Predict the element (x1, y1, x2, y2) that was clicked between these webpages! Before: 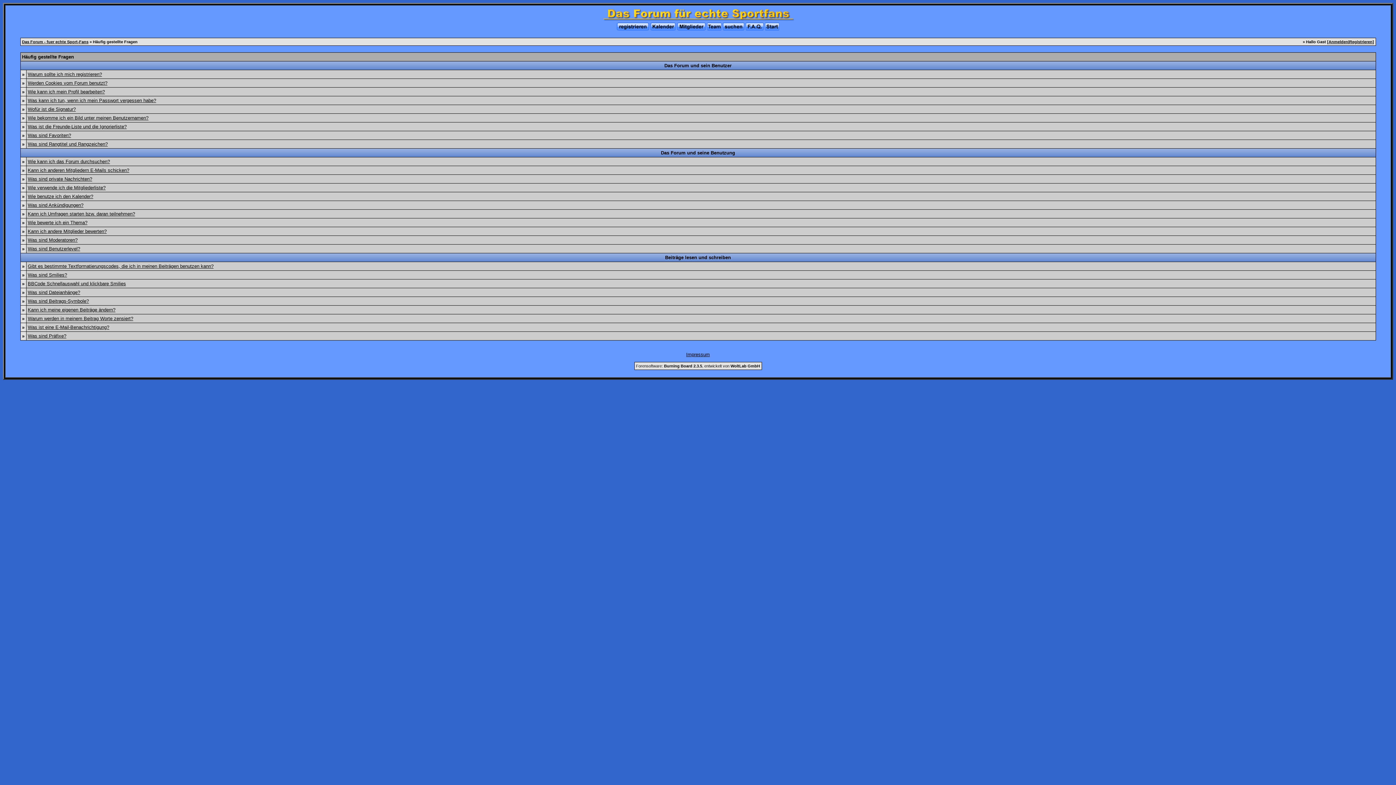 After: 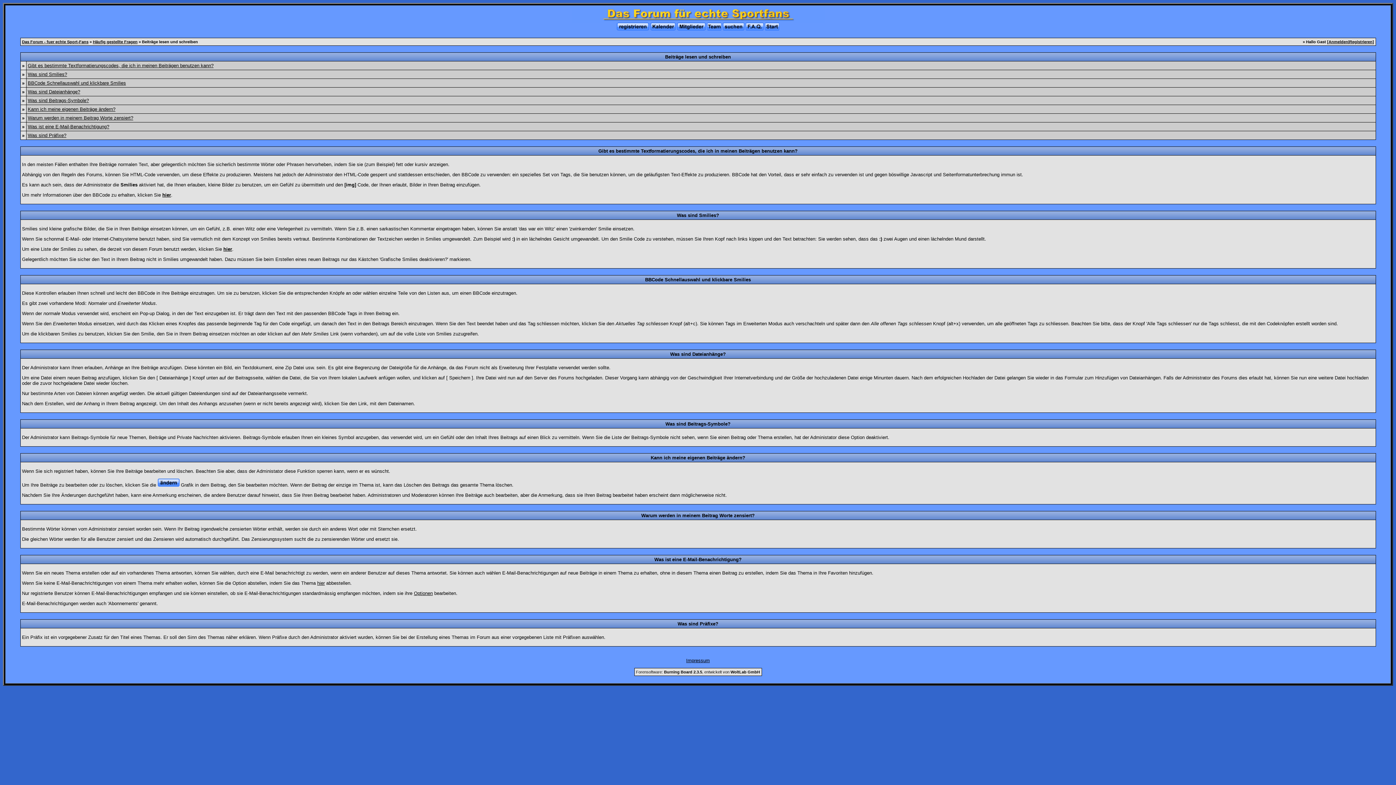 Action: label: Was ist eine E-Mail-Benachrichtigung? bbox: (27, 324, 109, 330)